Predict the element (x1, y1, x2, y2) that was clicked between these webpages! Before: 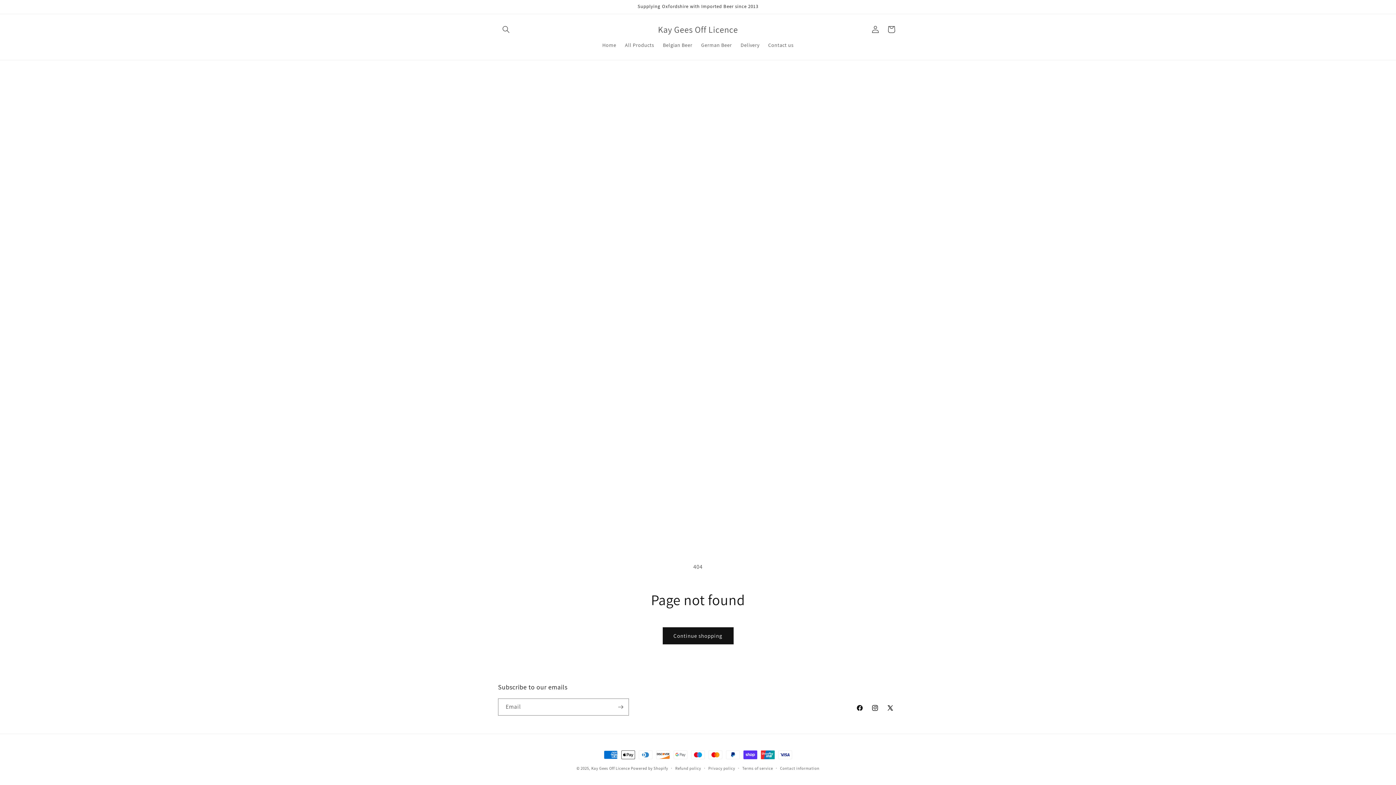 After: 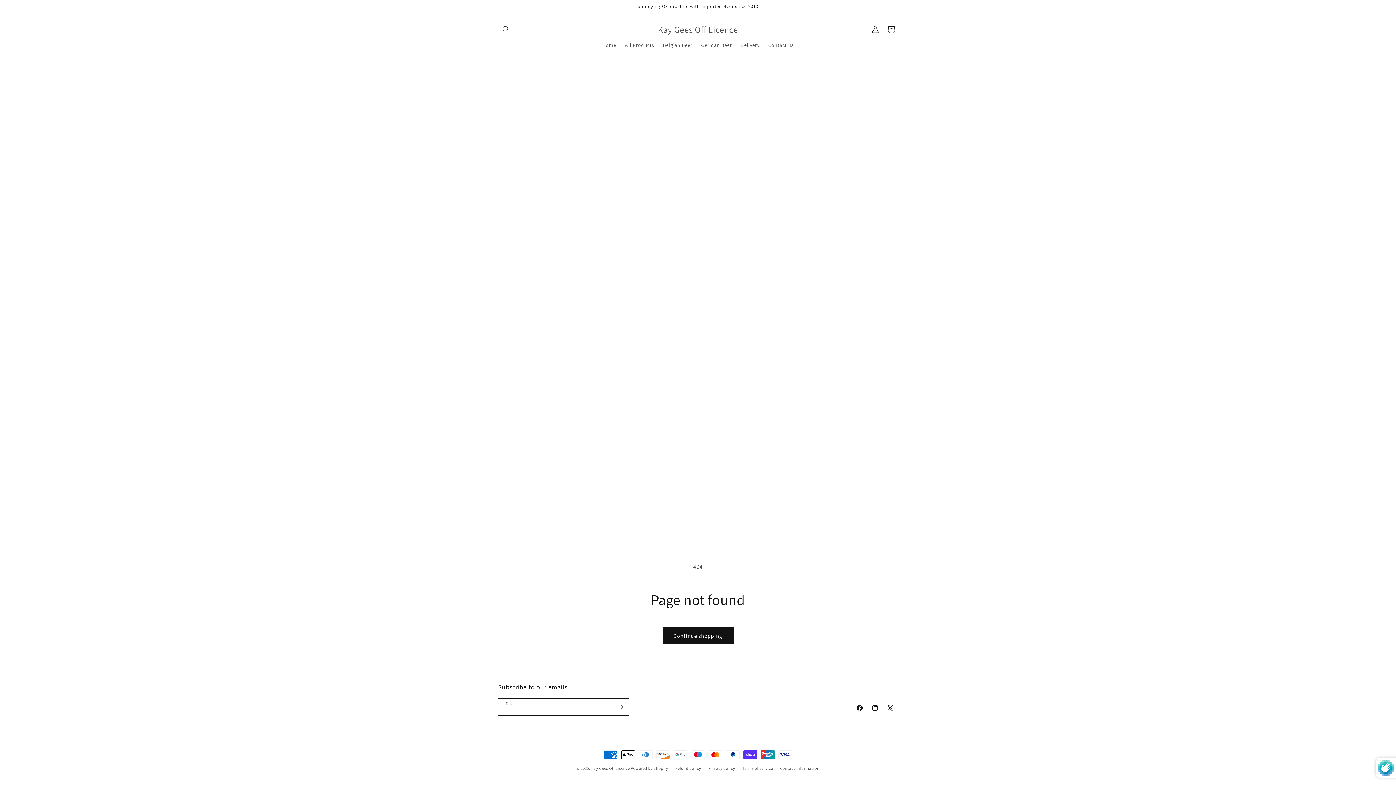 Action: bbox: (612, 698, 628, 716) label: Subscribe